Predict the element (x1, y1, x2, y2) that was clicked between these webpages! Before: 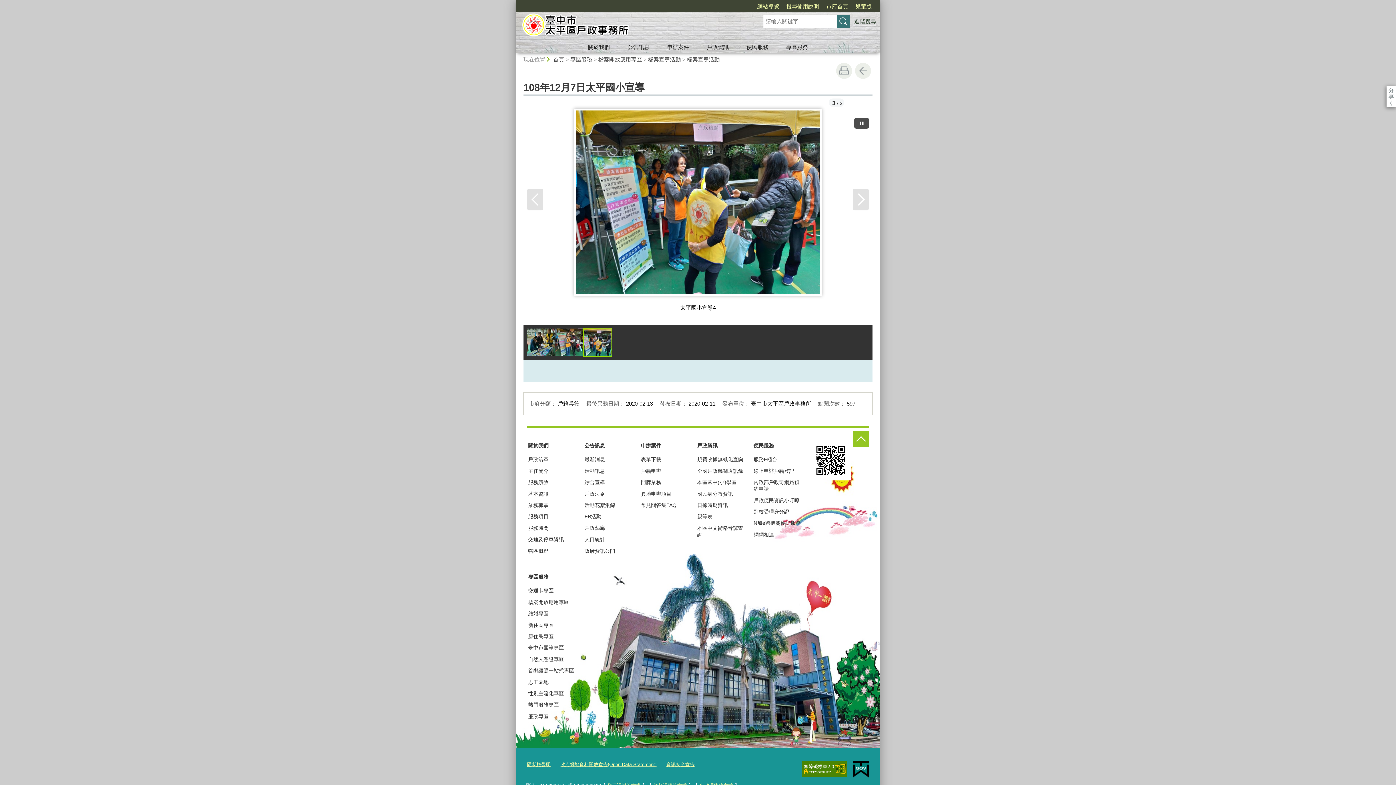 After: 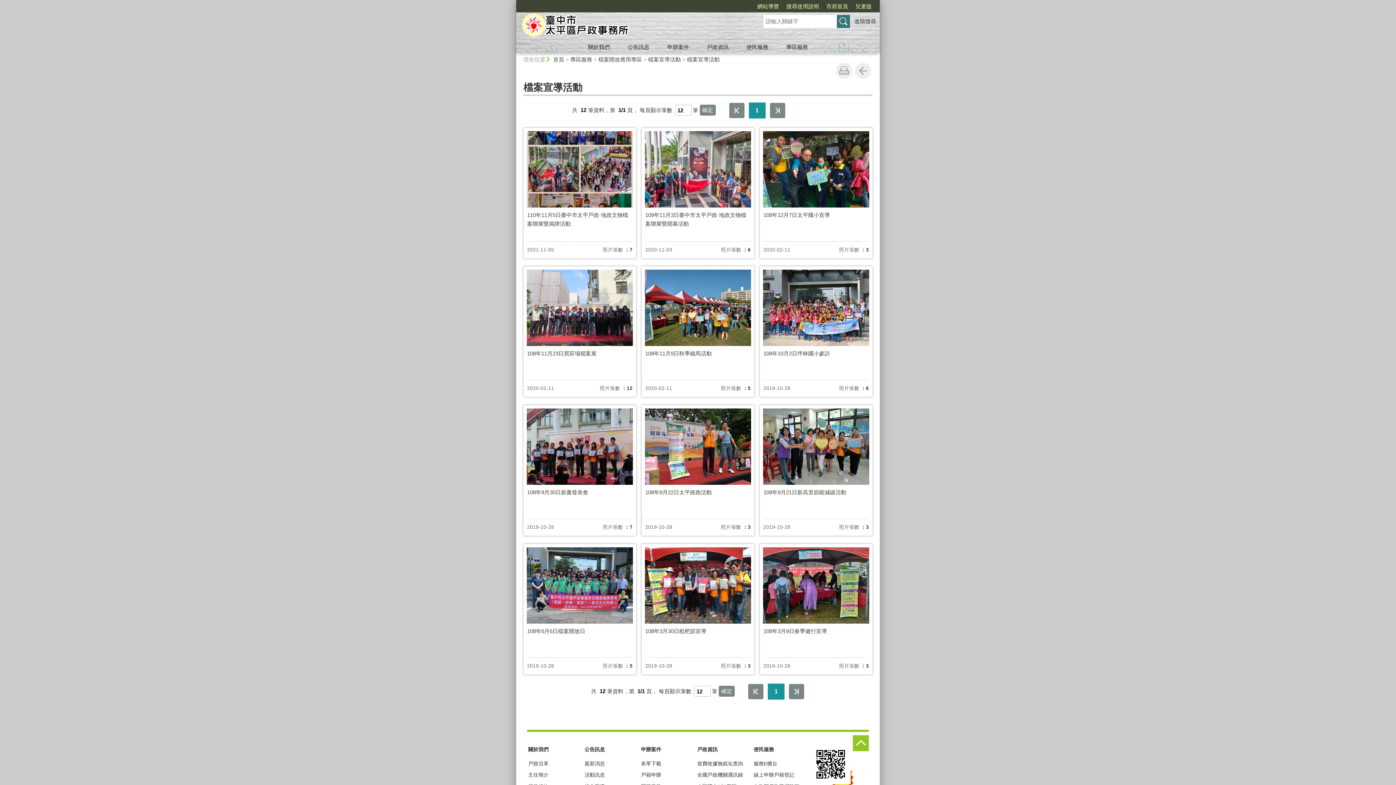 Action: bbox: (687, 56, 719, 62) label: 檔案宣導活動